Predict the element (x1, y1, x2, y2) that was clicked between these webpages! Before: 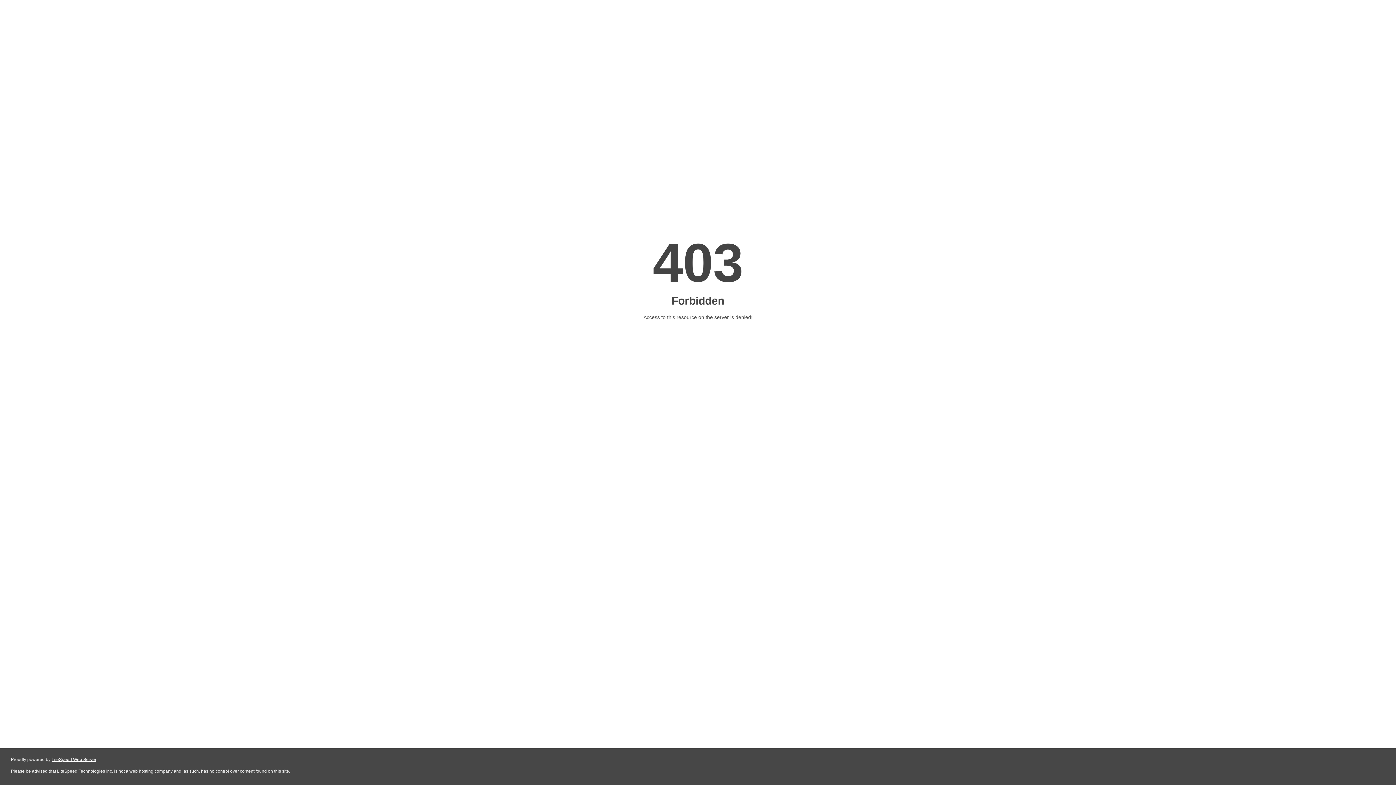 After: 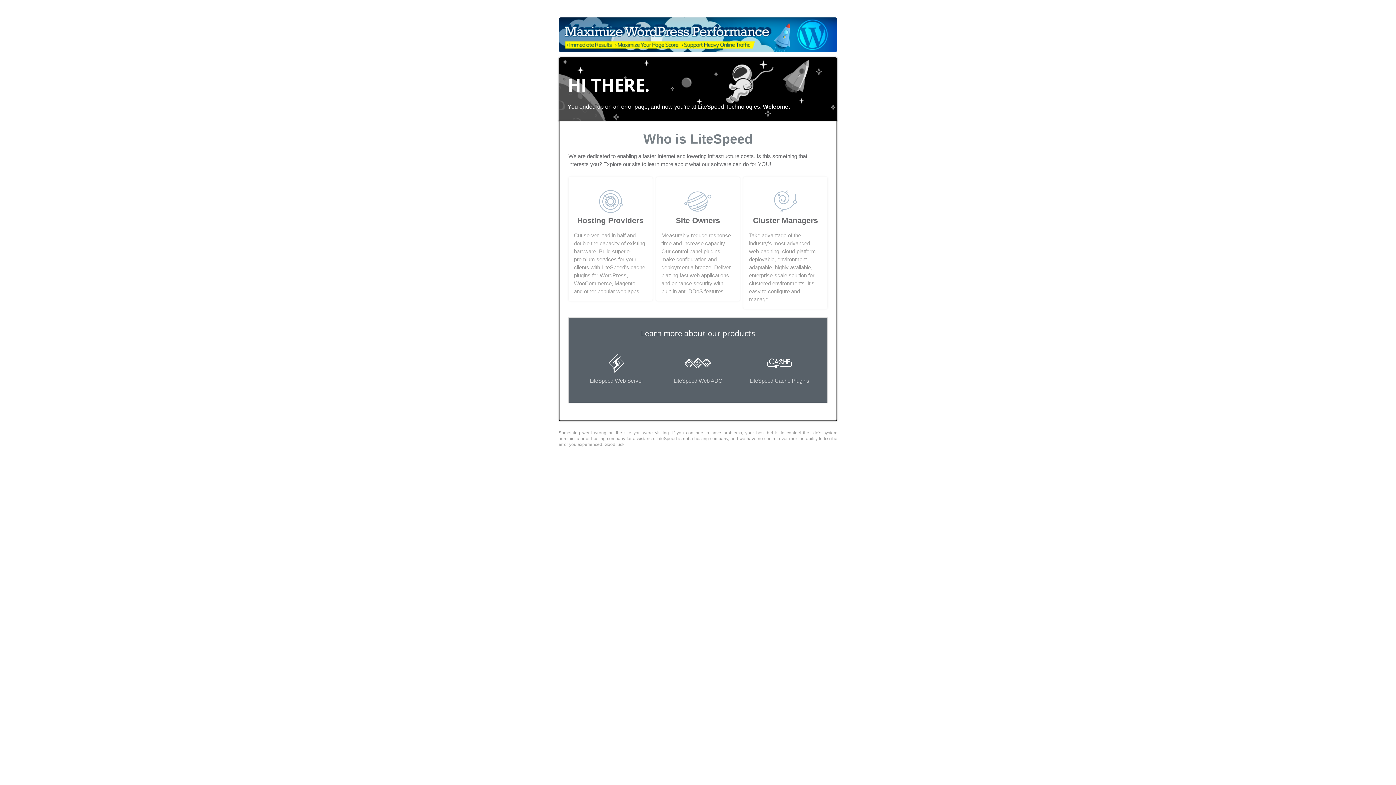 Action: bbox: (51, 757, 96, 762) label: LiteSpeed Web Server